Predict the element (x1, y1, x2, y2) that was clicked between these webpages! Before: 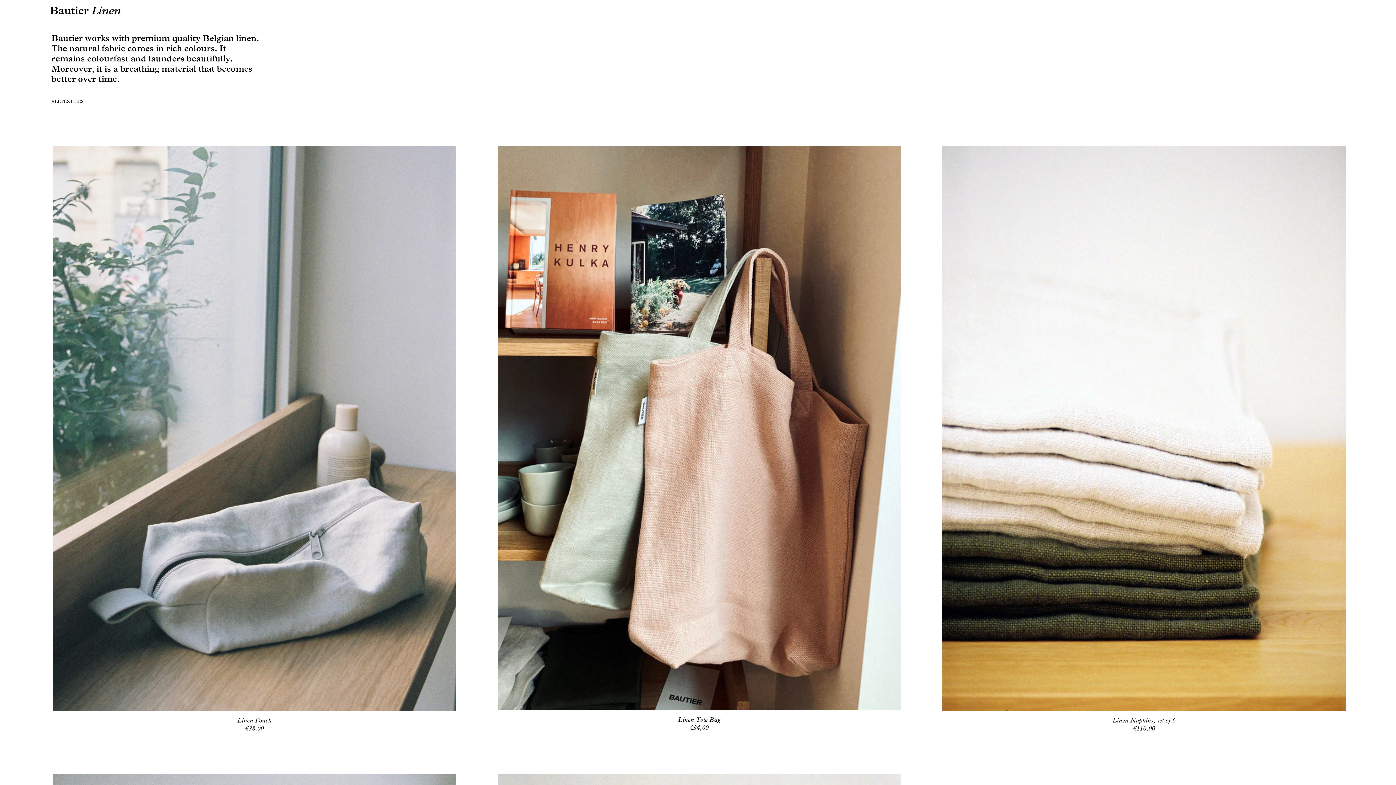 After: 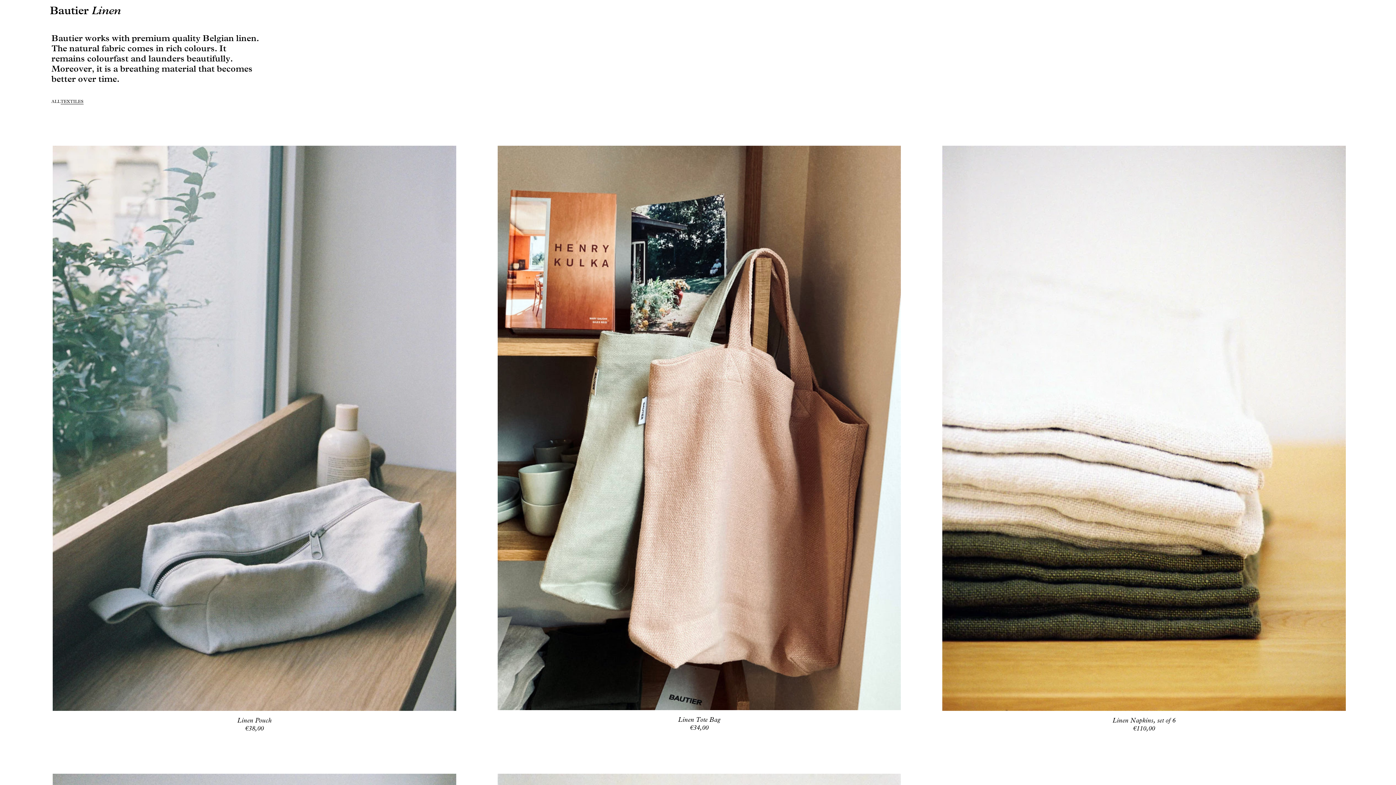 Action: bbox: (60, 99, 83, 104) label: TEXTILES